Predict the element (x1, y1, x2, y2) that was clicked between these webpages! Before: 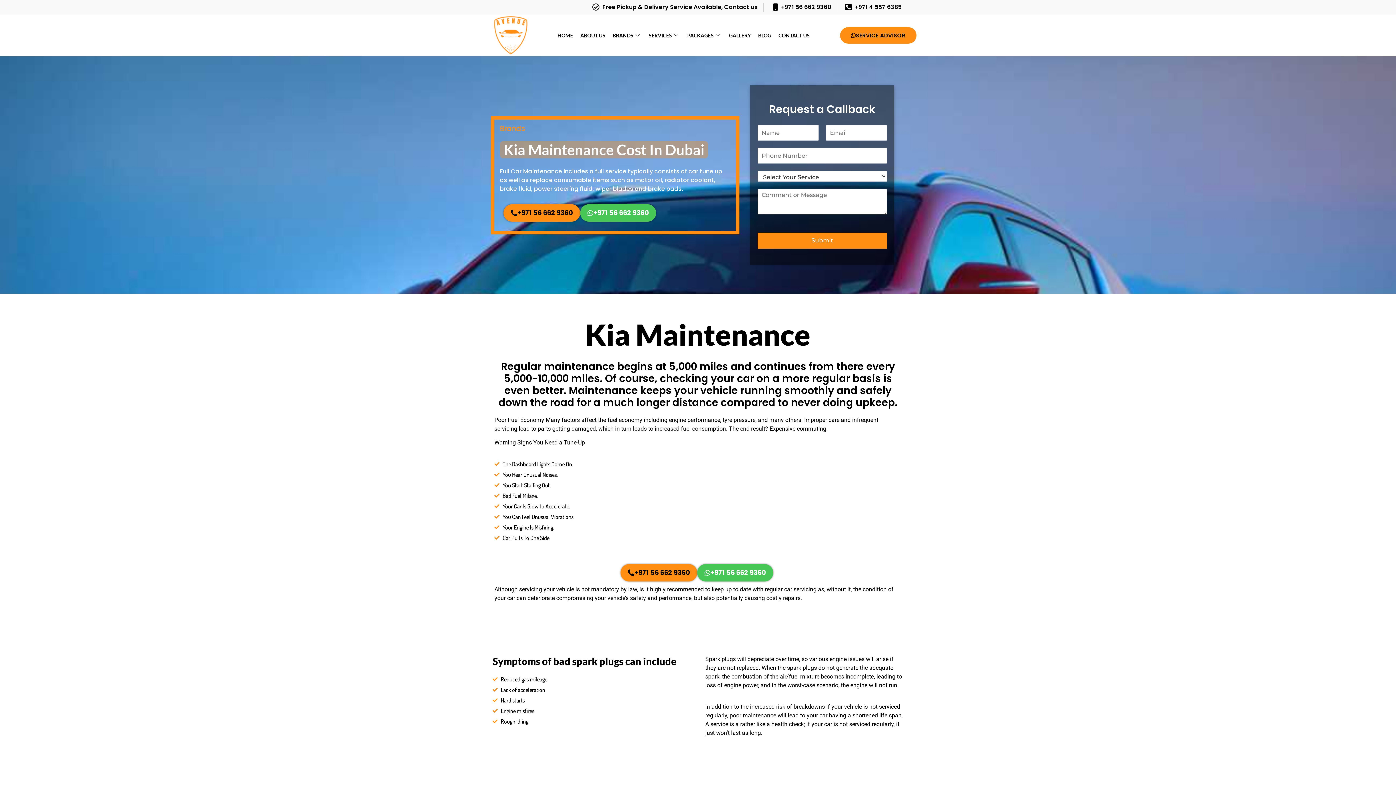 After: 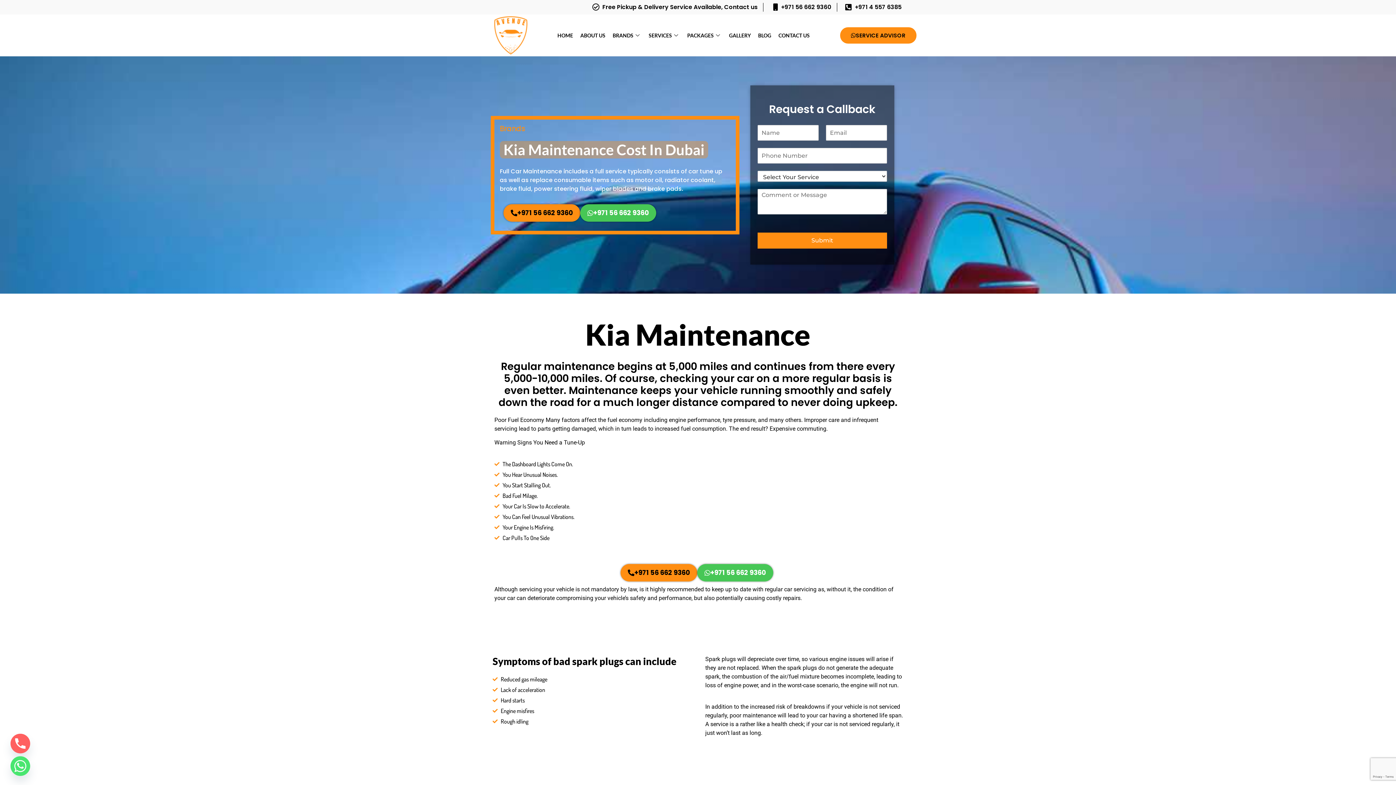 Action: bbox: (842, 2, 901, 11) label: +971 4 557 6385